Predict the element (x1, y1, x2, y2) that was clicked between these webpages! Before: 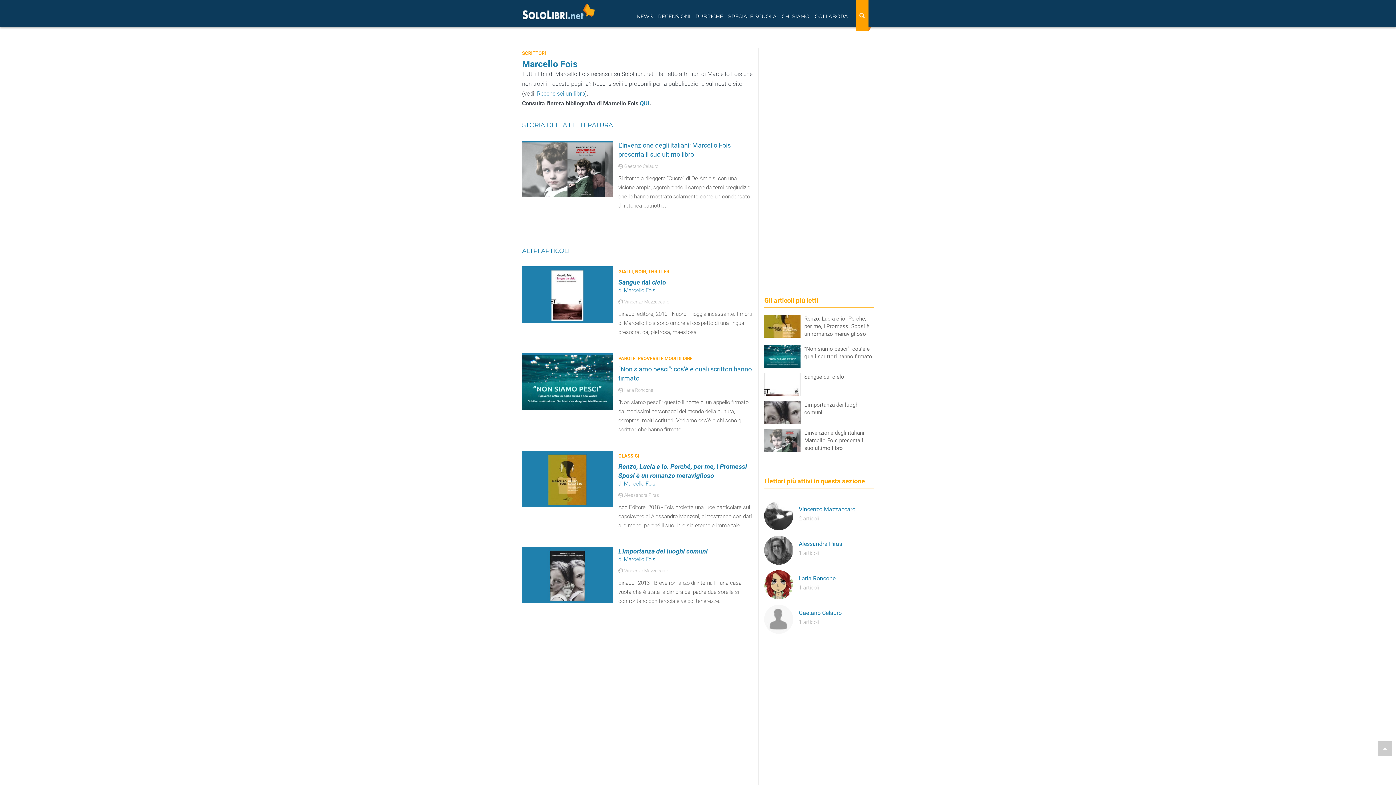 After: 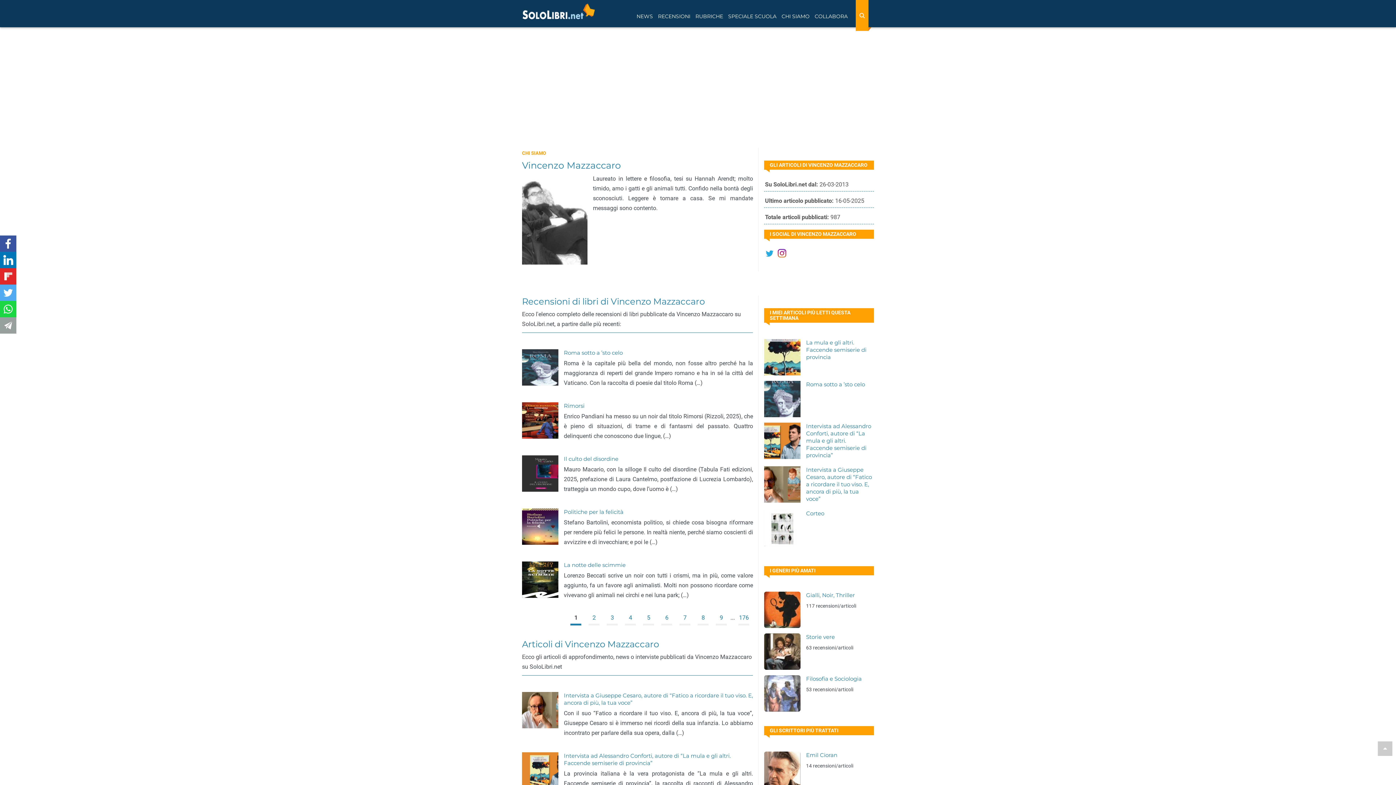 Action: bbox: (799, 504, 874, 514) label: Vincenzo Mazzaccaro